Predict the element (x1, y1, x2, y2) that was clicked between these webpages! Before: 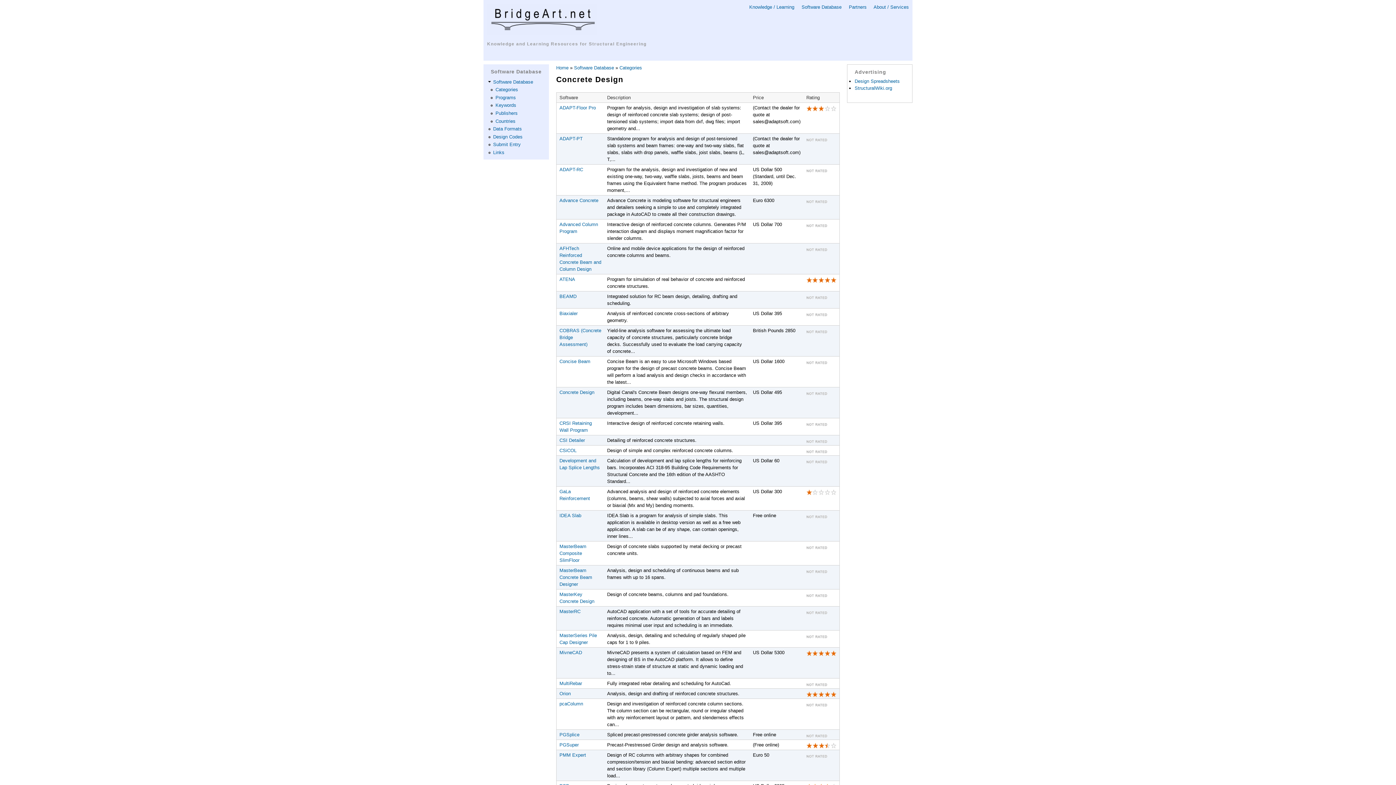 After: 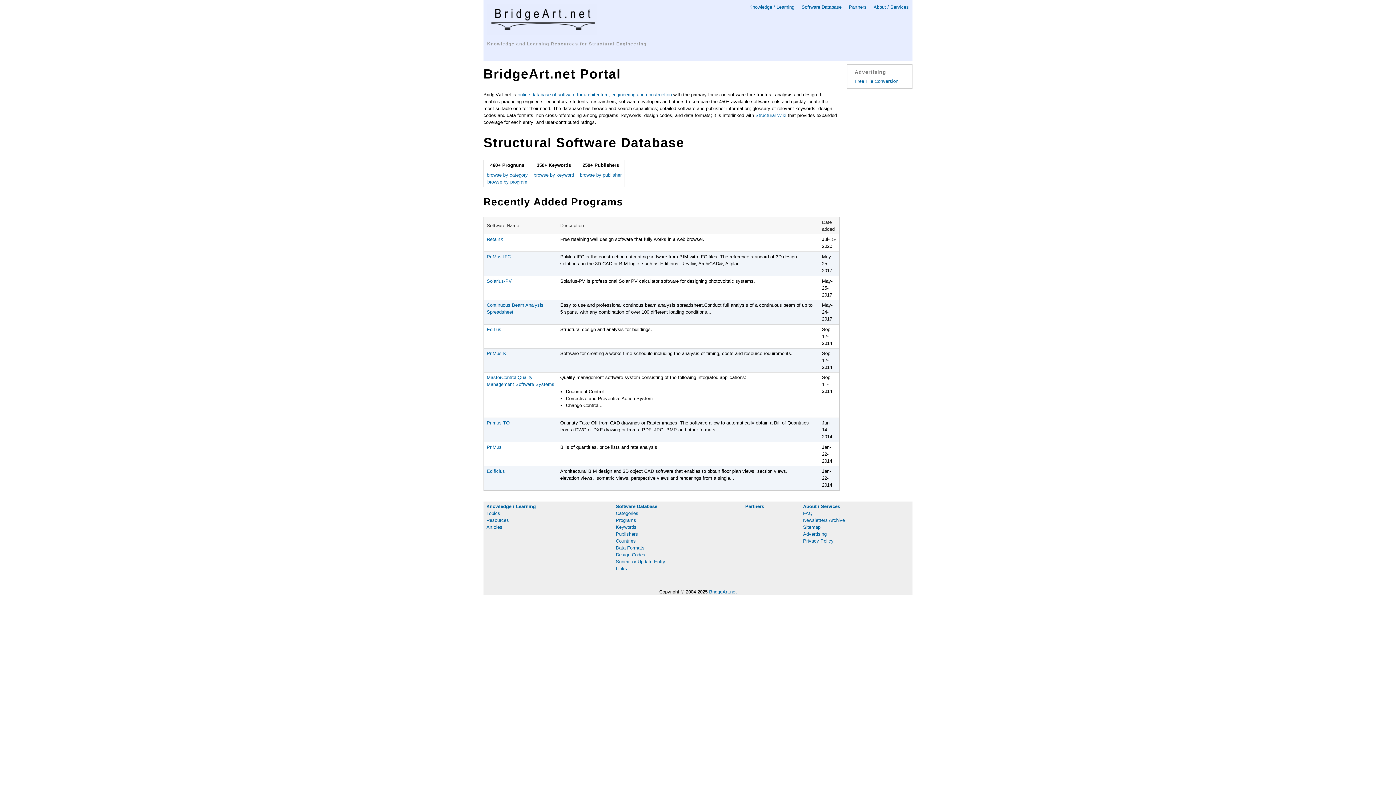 Action: bbox: (556, 65, 568, 70) label: Home